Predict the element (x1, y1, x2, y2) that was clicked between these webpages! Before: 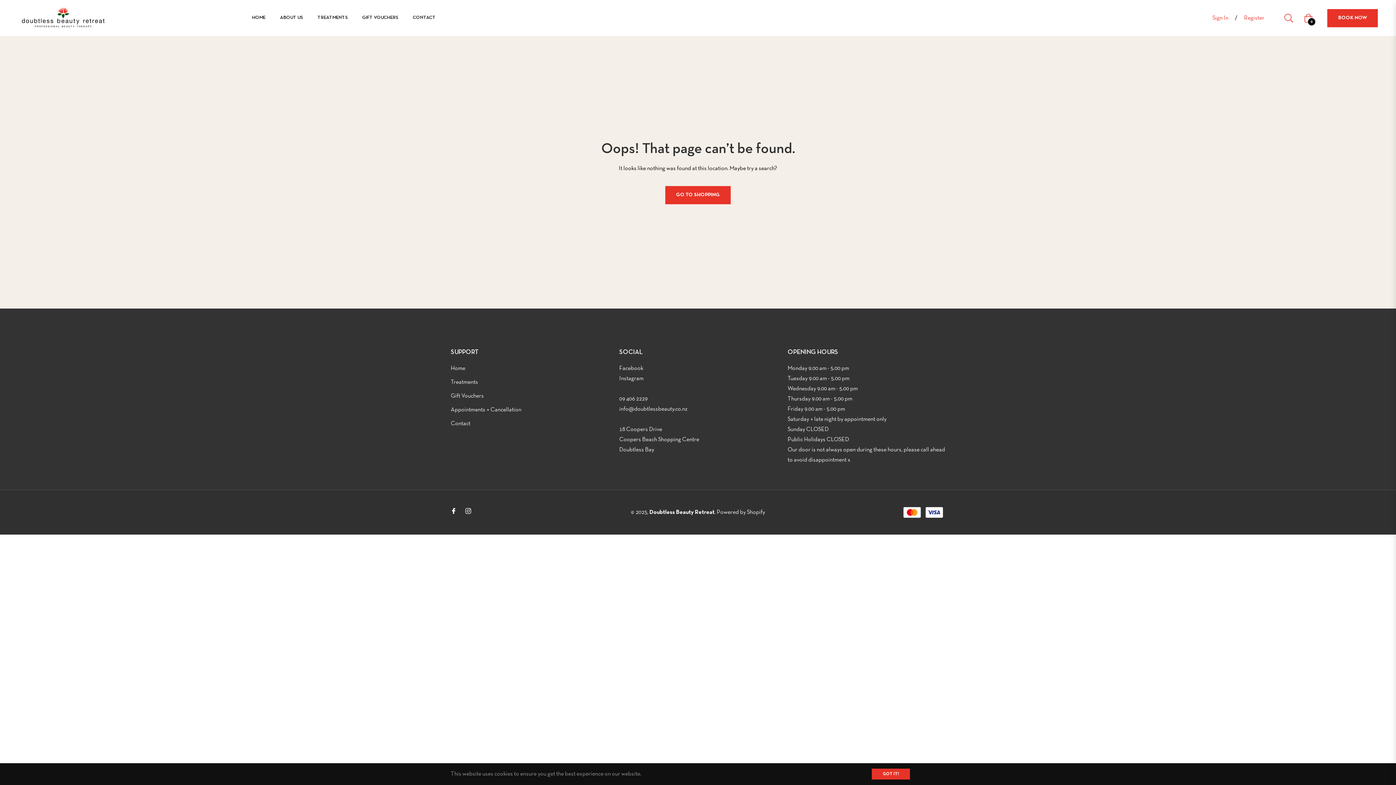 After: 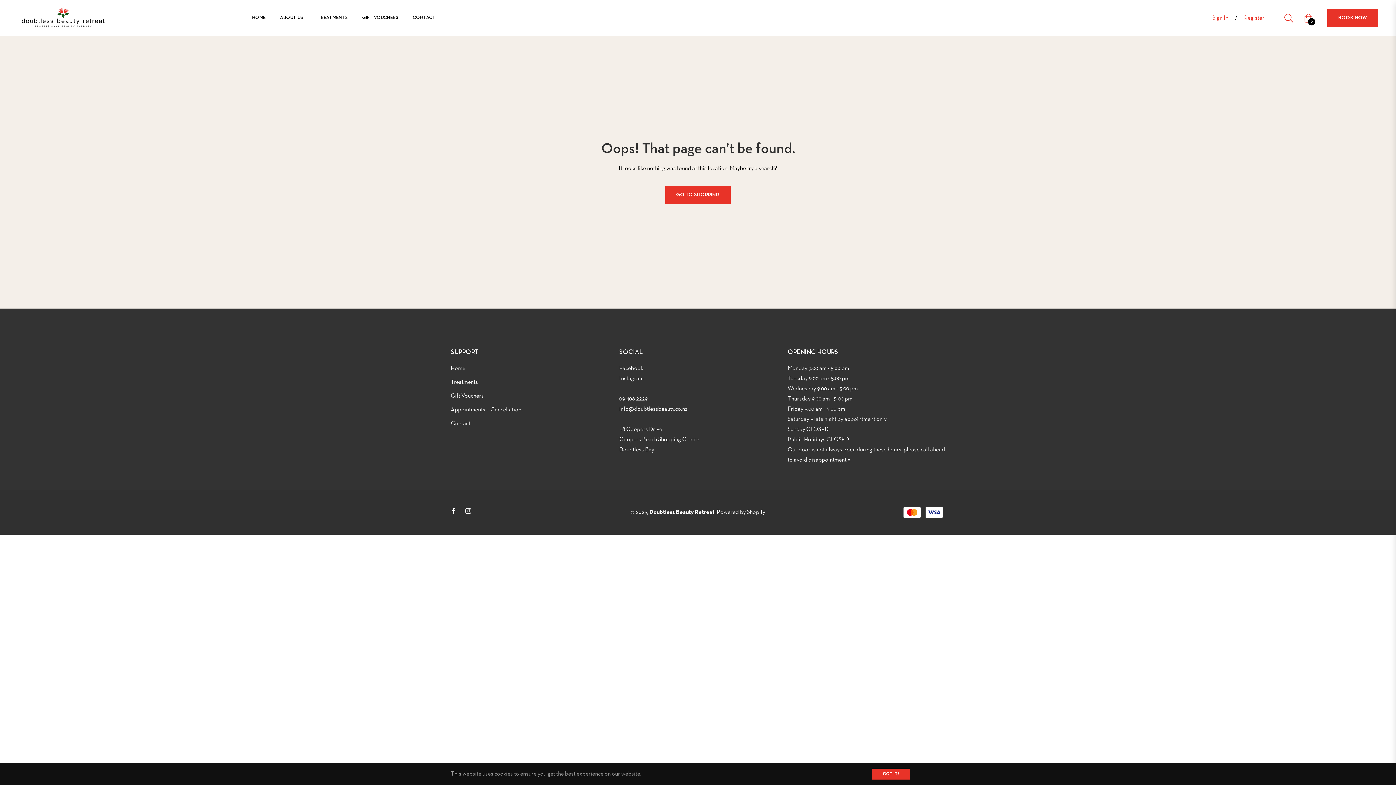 Action: bbox: (465, 505, 471, 516) label: Ins